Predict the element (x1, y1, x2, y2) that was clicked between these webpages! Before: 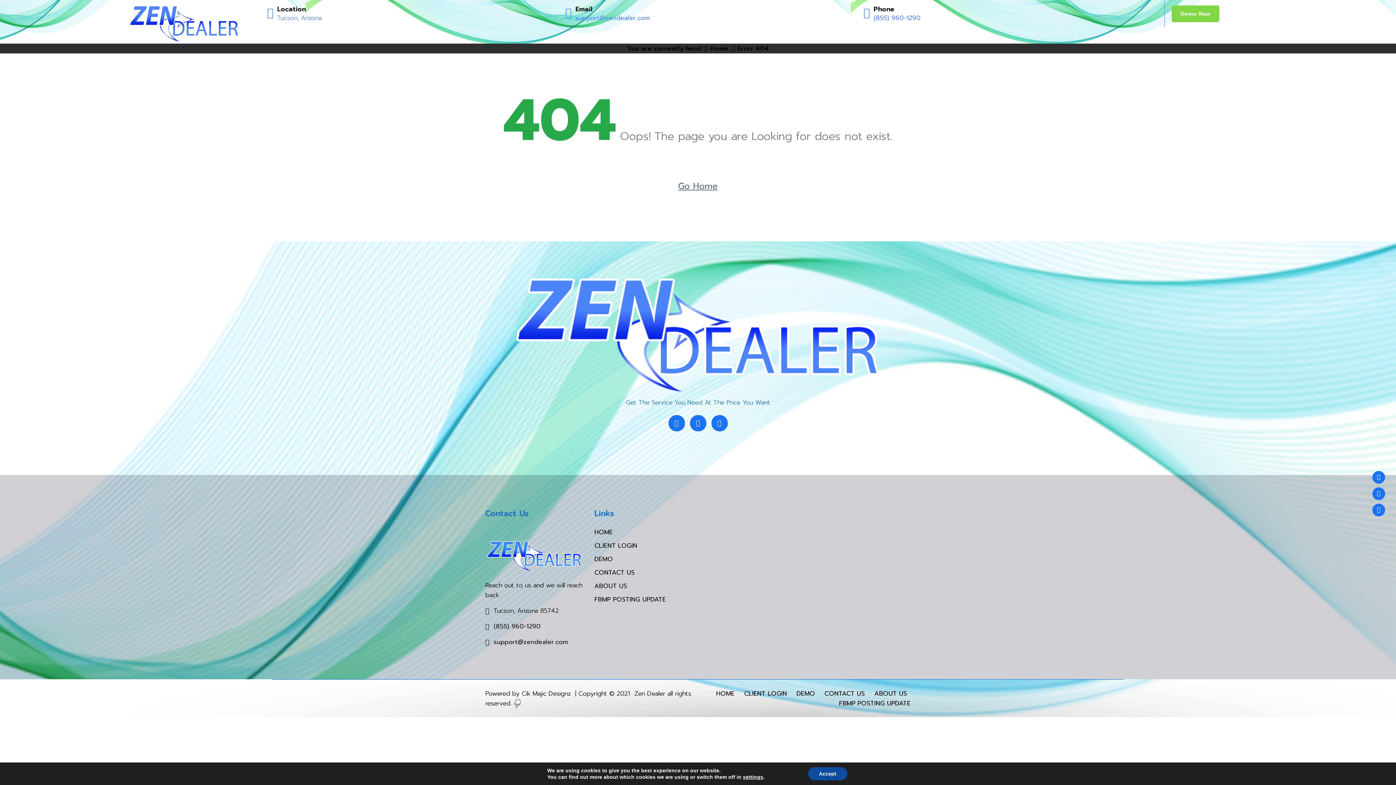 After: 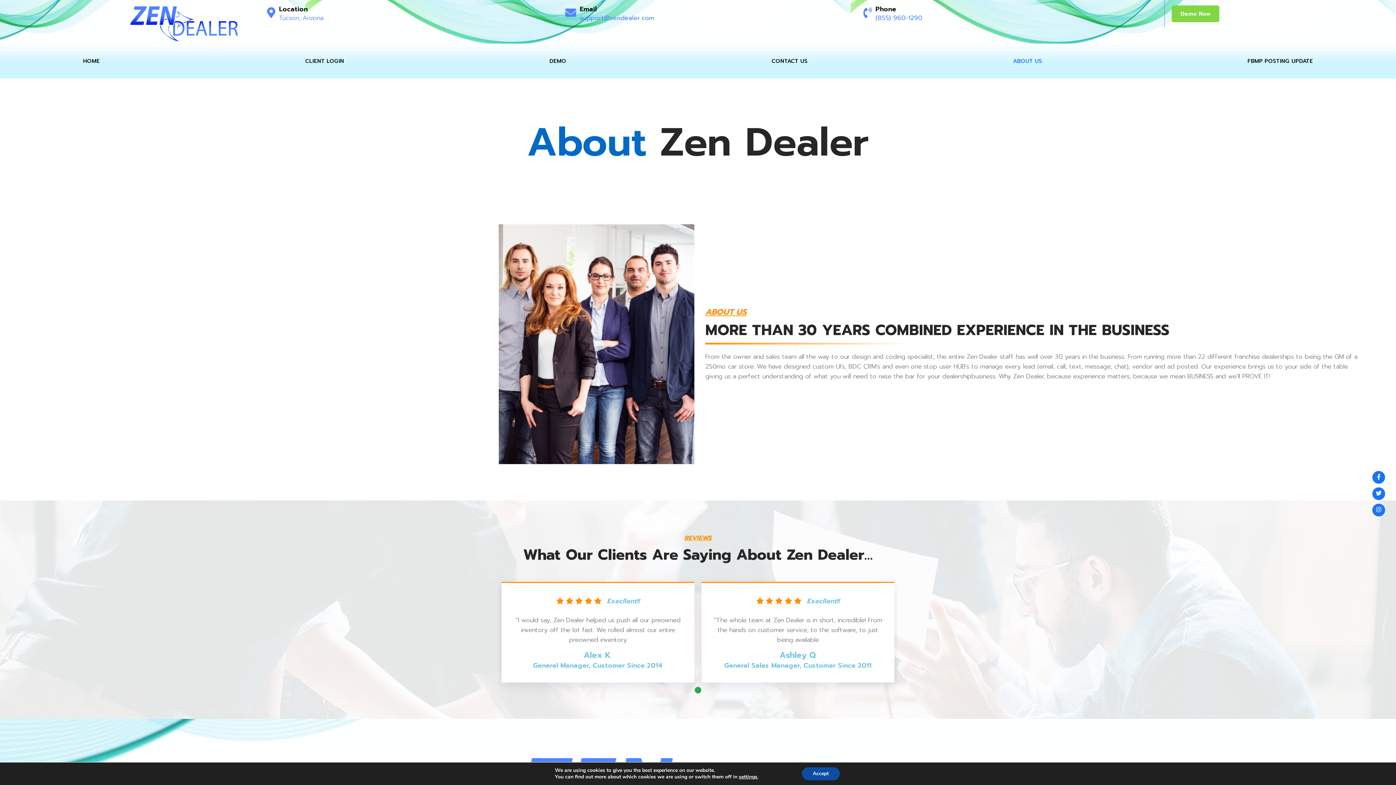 Action: label: ABOUT US bbox: (870, 689, 910, 698)